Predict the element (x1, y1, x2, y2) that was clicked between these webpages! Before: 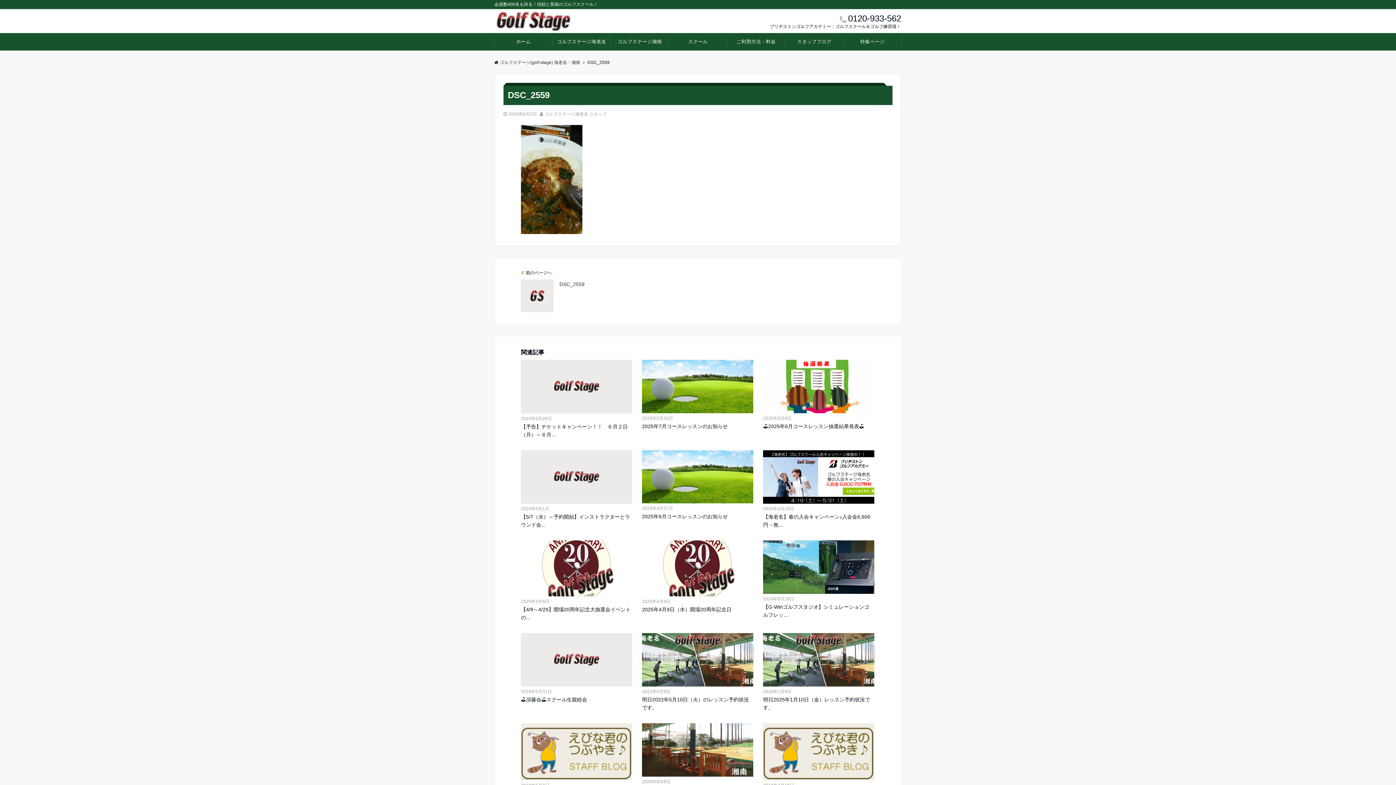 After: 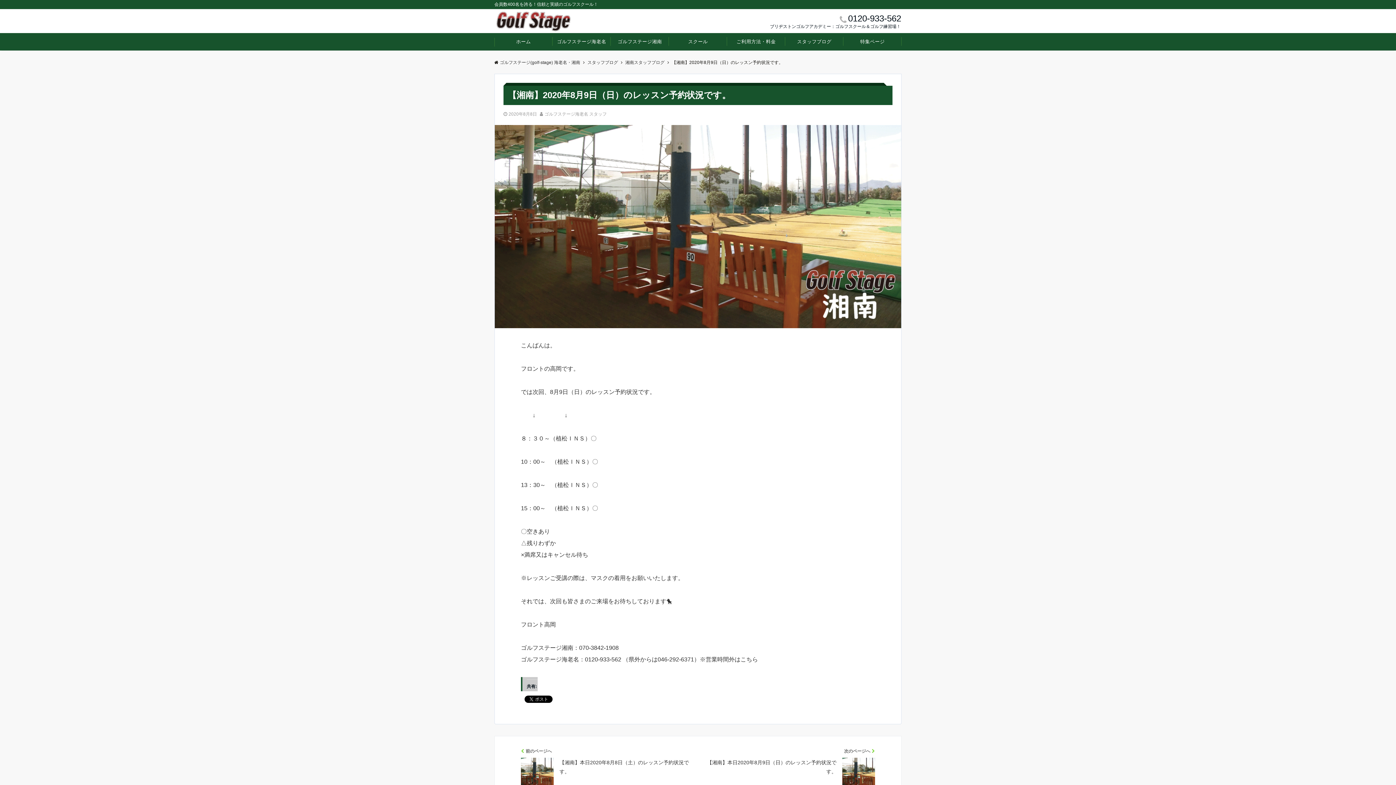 Action: bbox: (642, 725, 753, 731)